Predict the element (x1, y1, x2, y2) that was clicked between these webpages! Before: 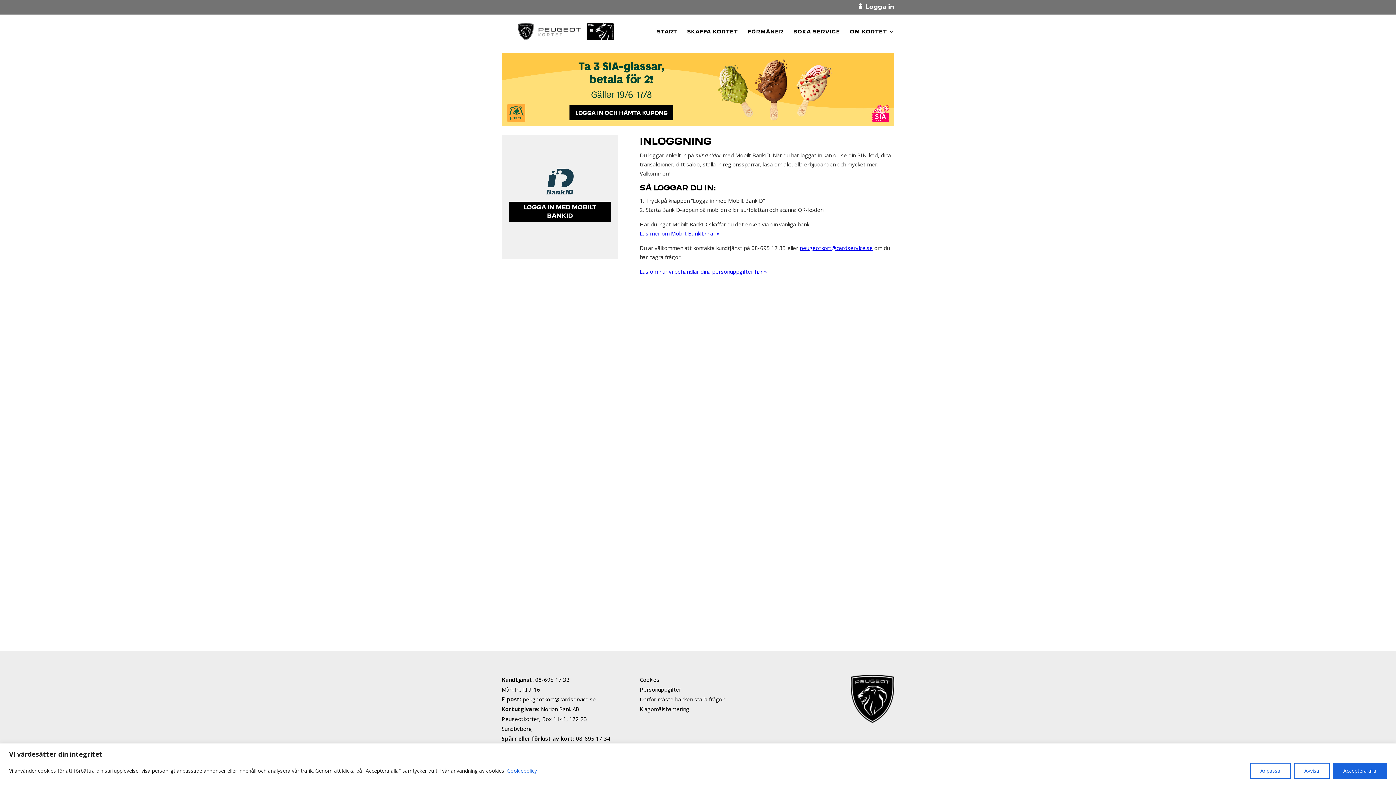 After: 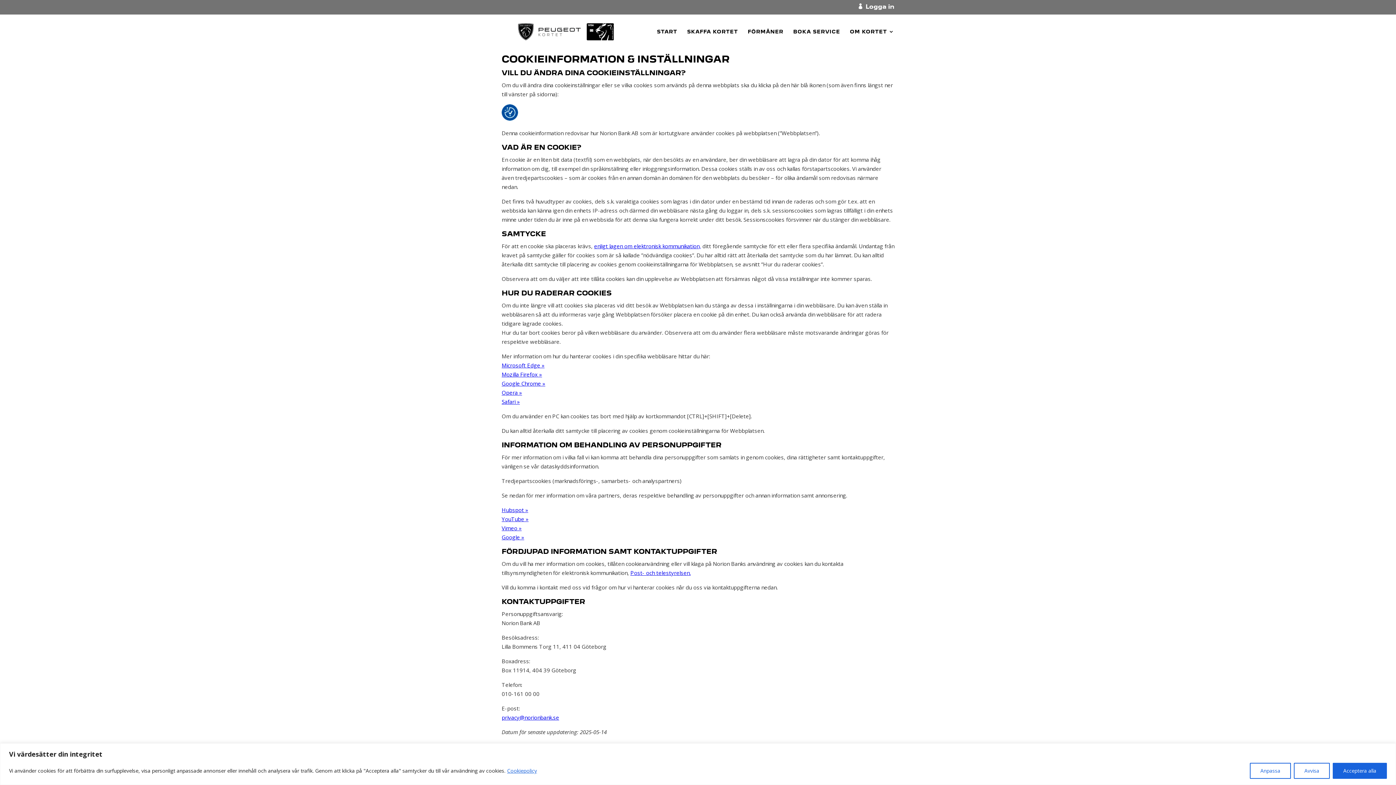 Action: label: Cookies bbox: (639, 676, 659, 683)